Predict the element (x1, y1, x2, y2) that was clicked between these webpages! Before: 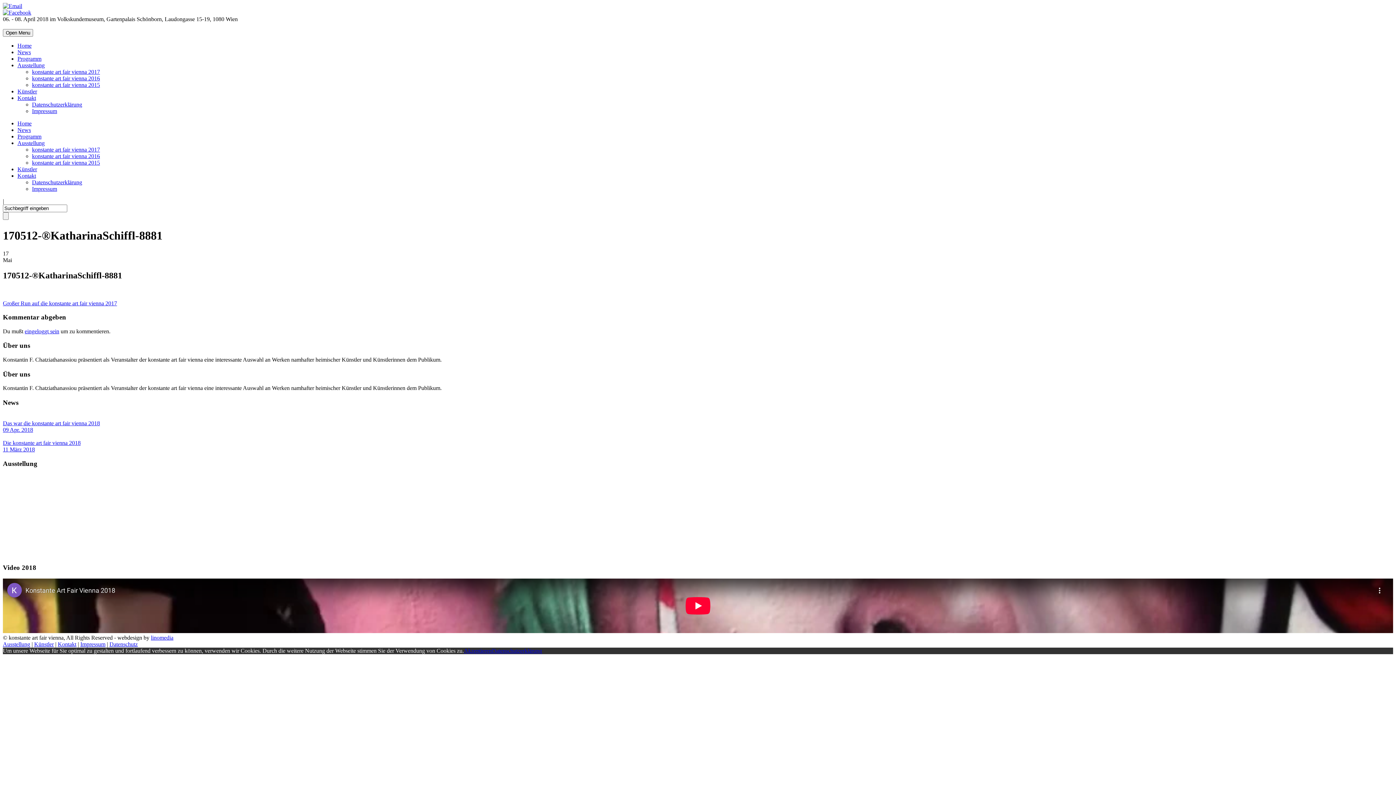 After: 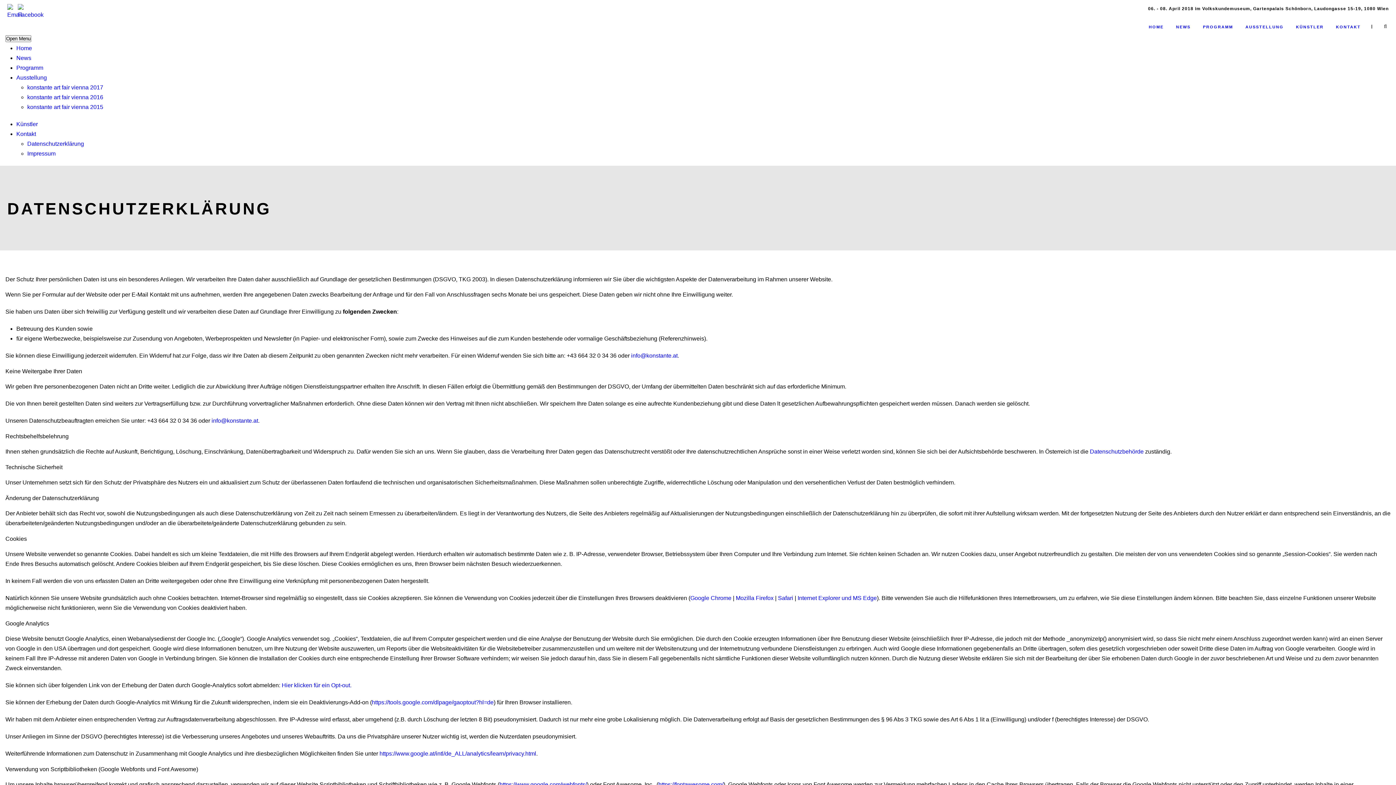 Action: label: Datenschutzerklärung bbox: (32, 101, 82, 107)